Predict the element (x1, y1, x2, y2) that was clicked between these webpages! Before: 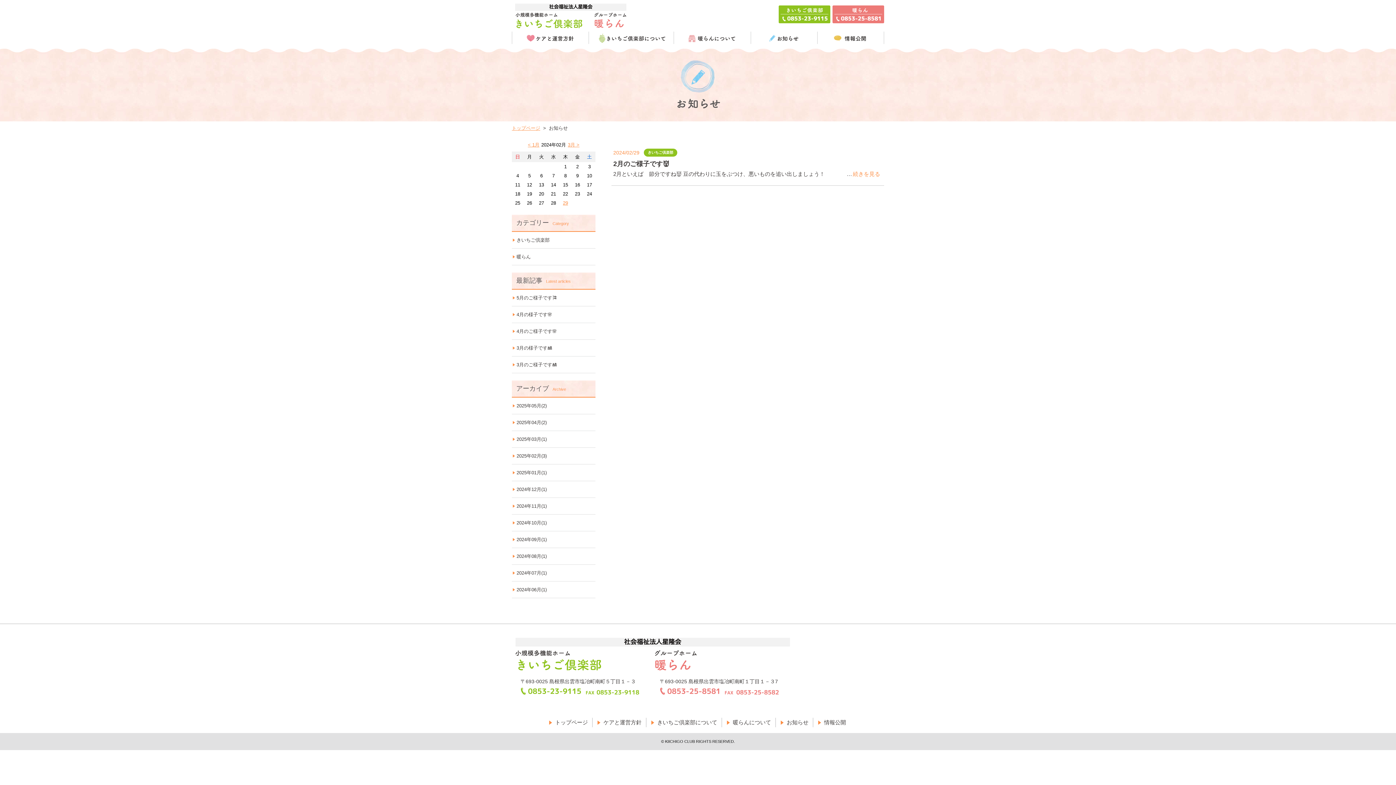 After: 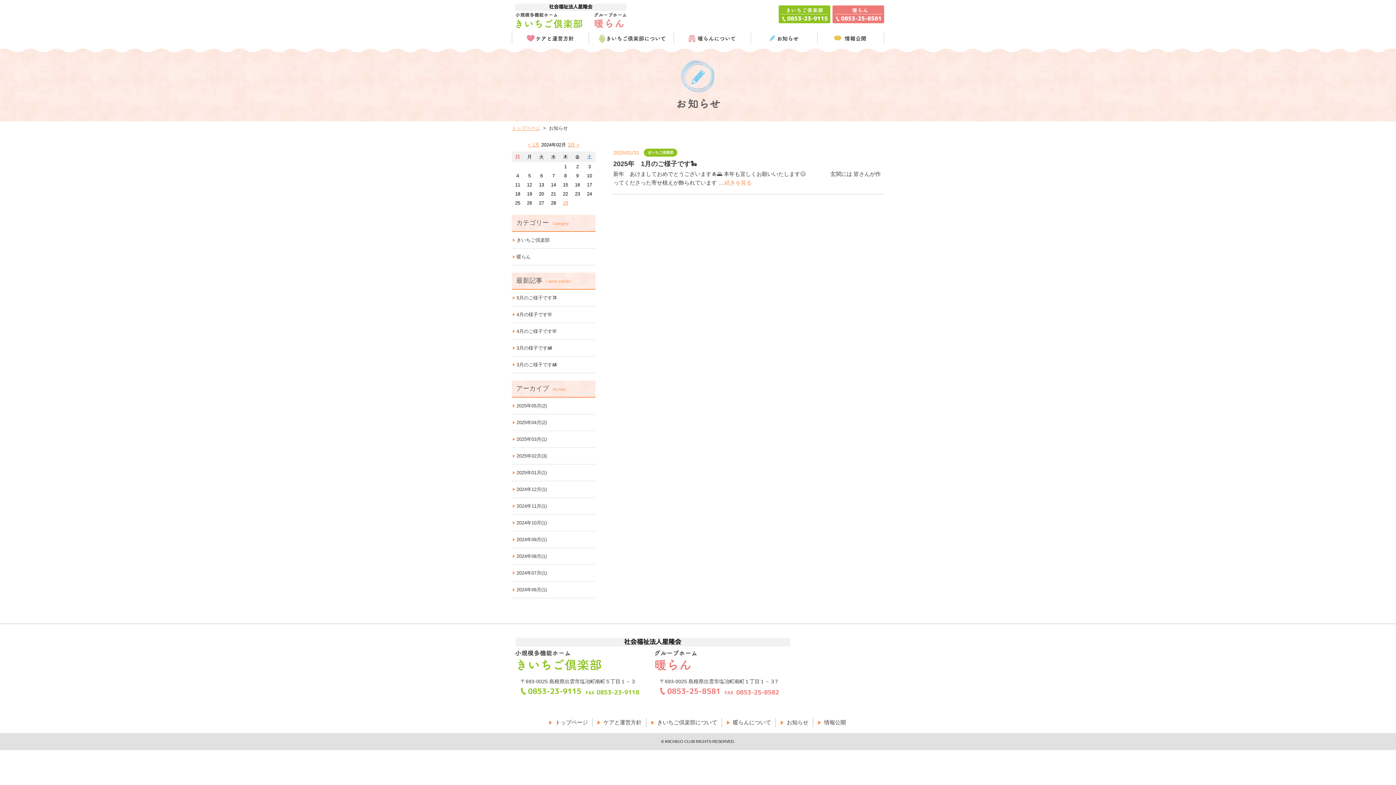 Action: bbox: (512, 464, 595, 481) label: 2025年01月(1)